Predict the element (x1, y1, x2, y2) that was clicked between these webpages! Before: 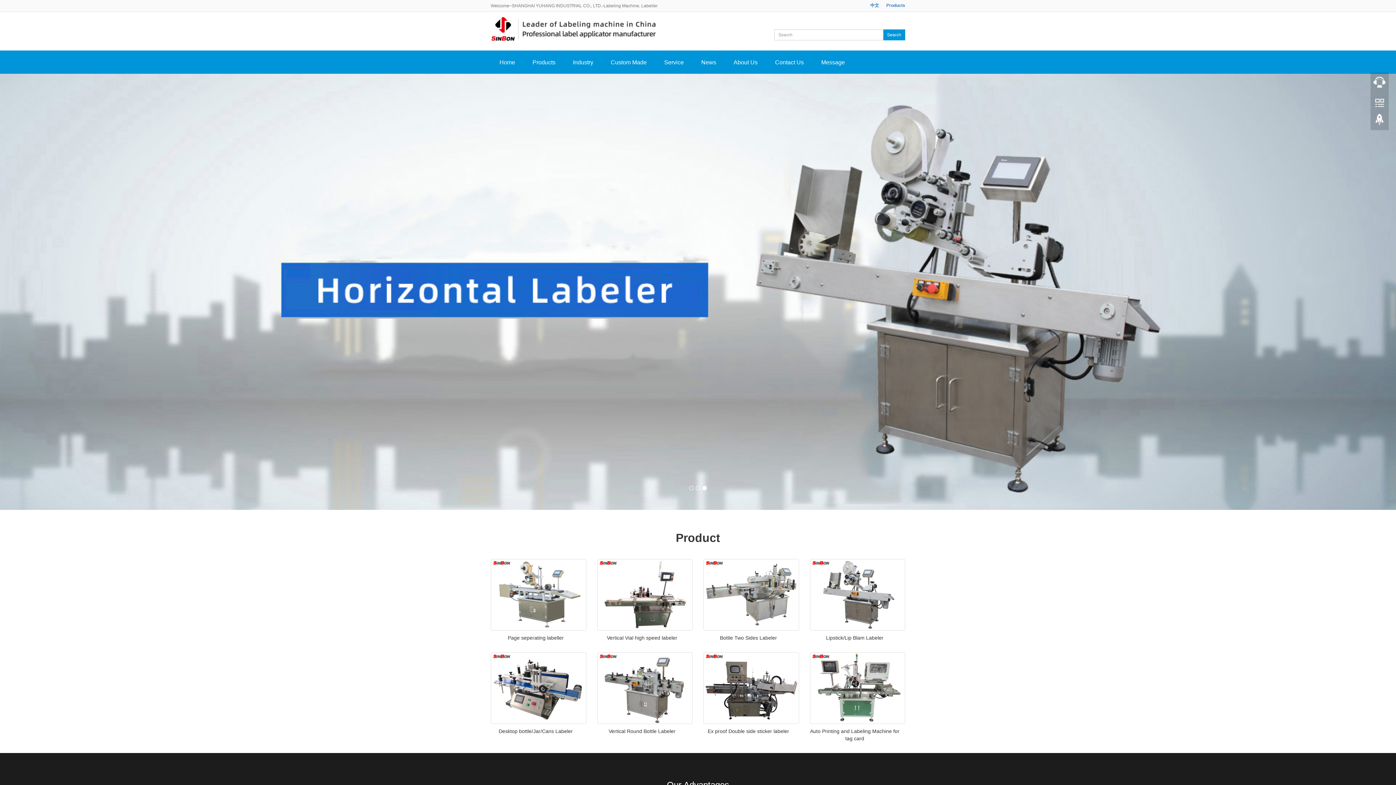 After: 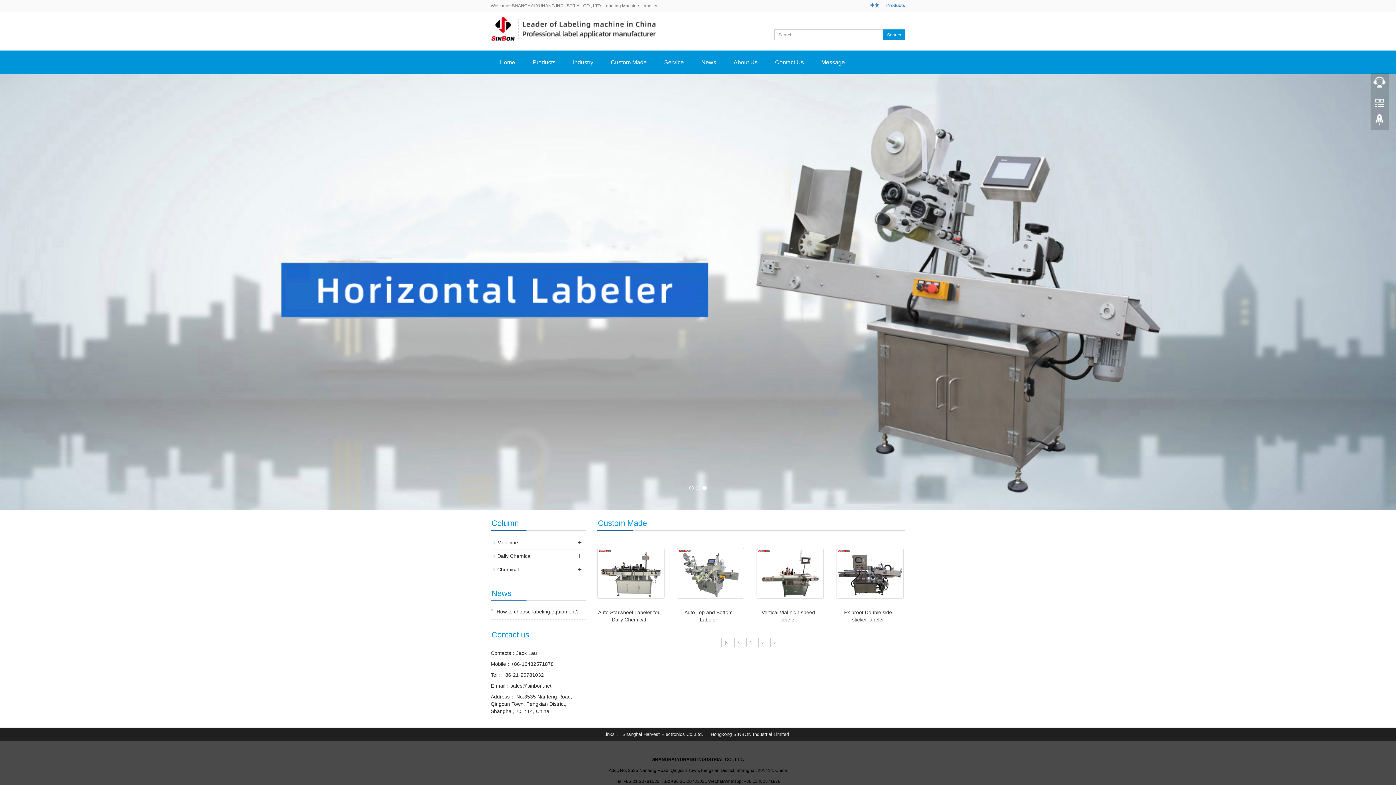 Action: label: Custom Made bbox: (602, 50, 655, 73)